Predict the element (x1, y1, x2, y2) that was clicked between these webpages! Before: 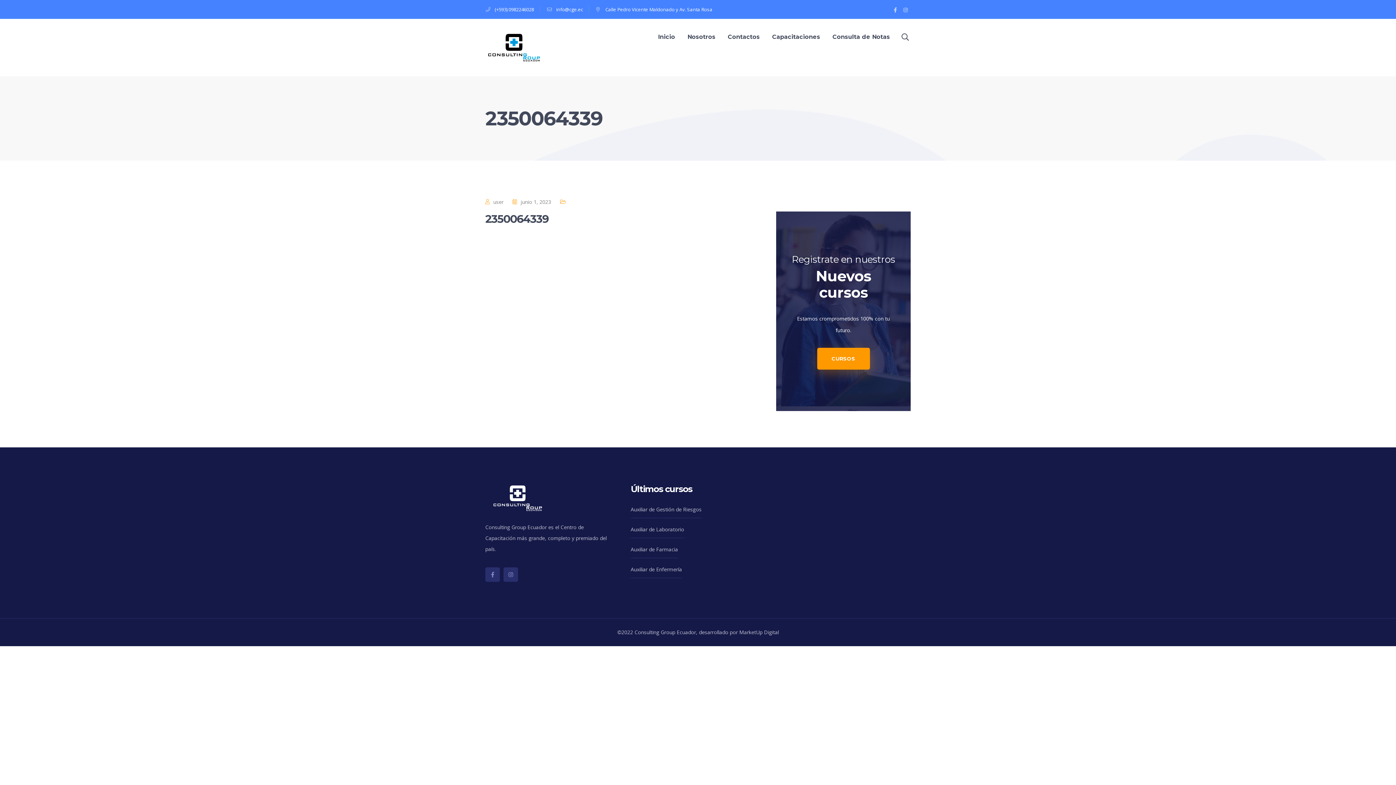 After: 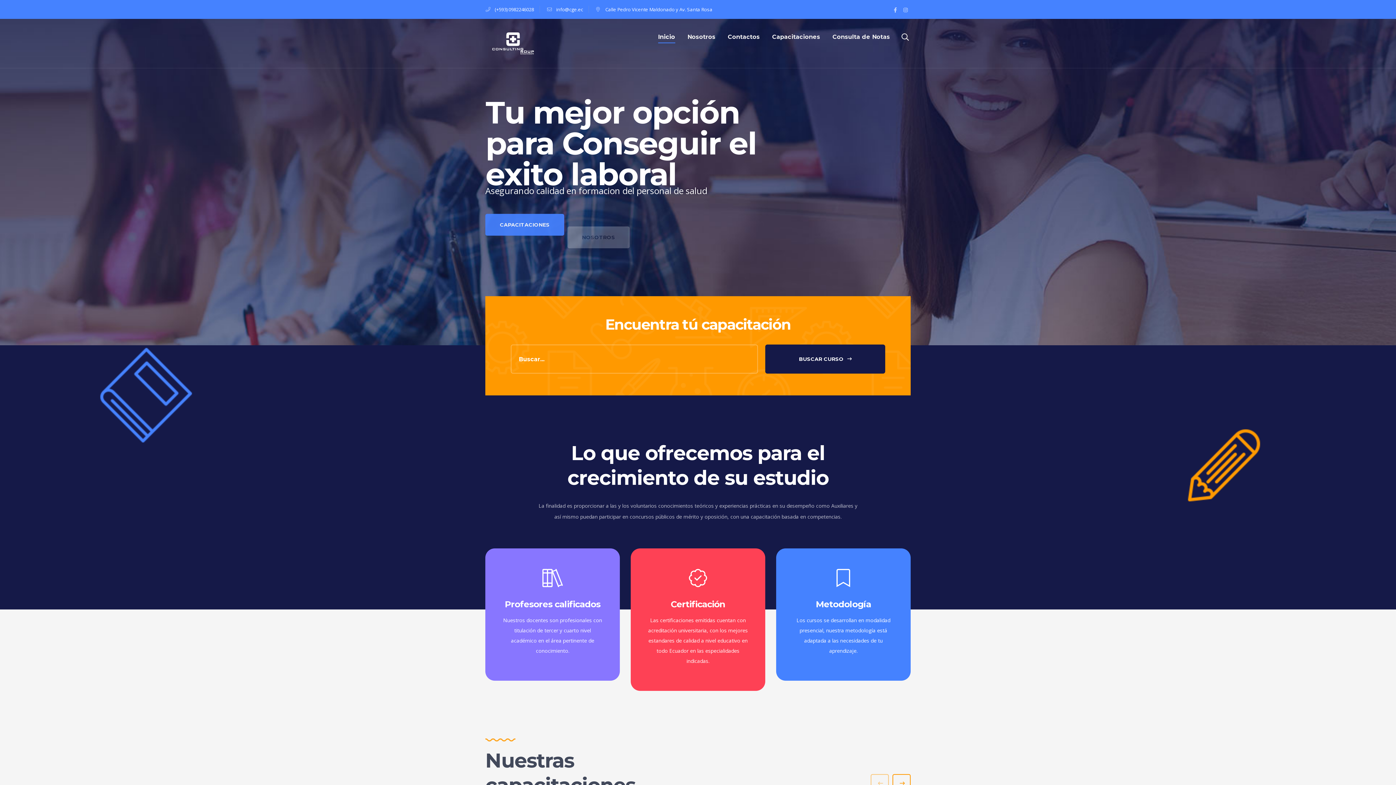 Action: bbox: (658, 18, 675, 55) label: Inicio